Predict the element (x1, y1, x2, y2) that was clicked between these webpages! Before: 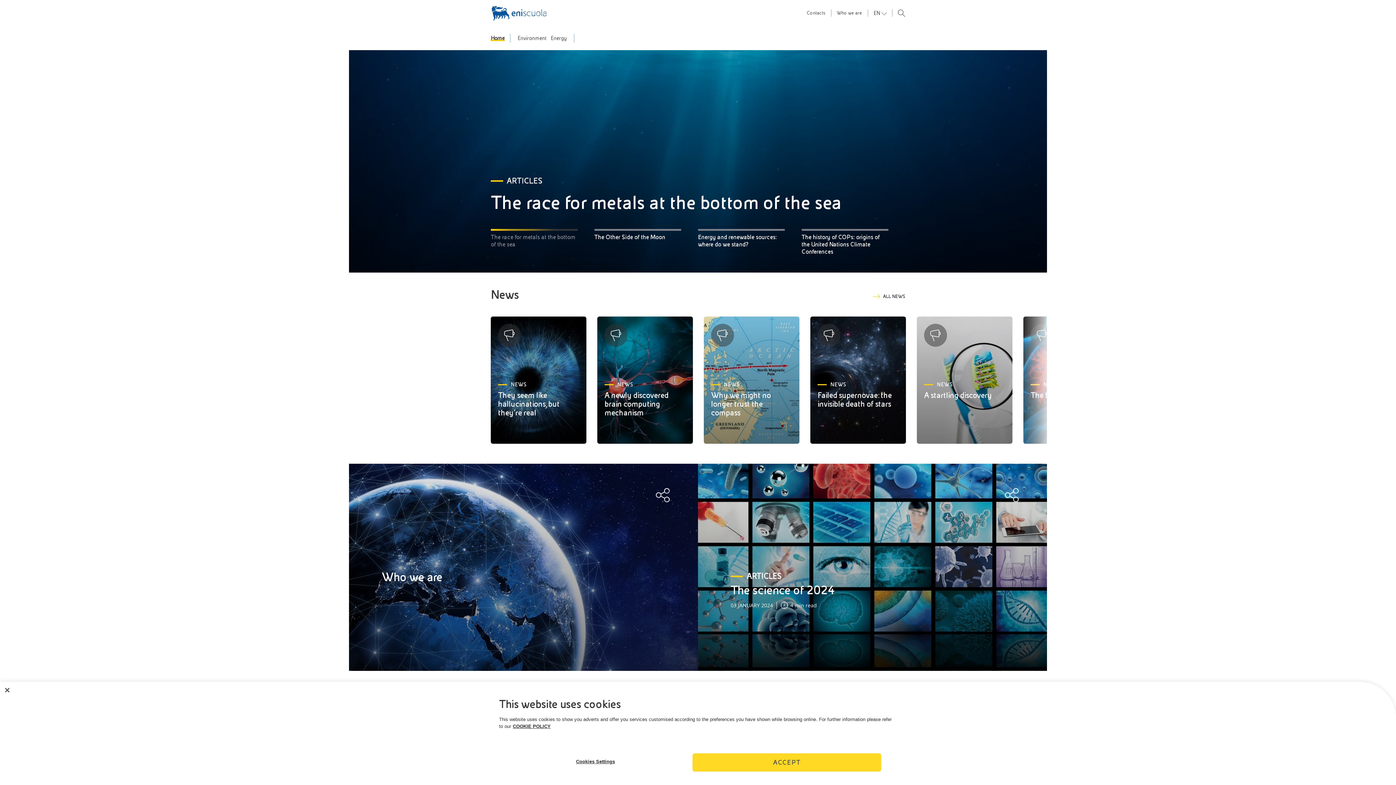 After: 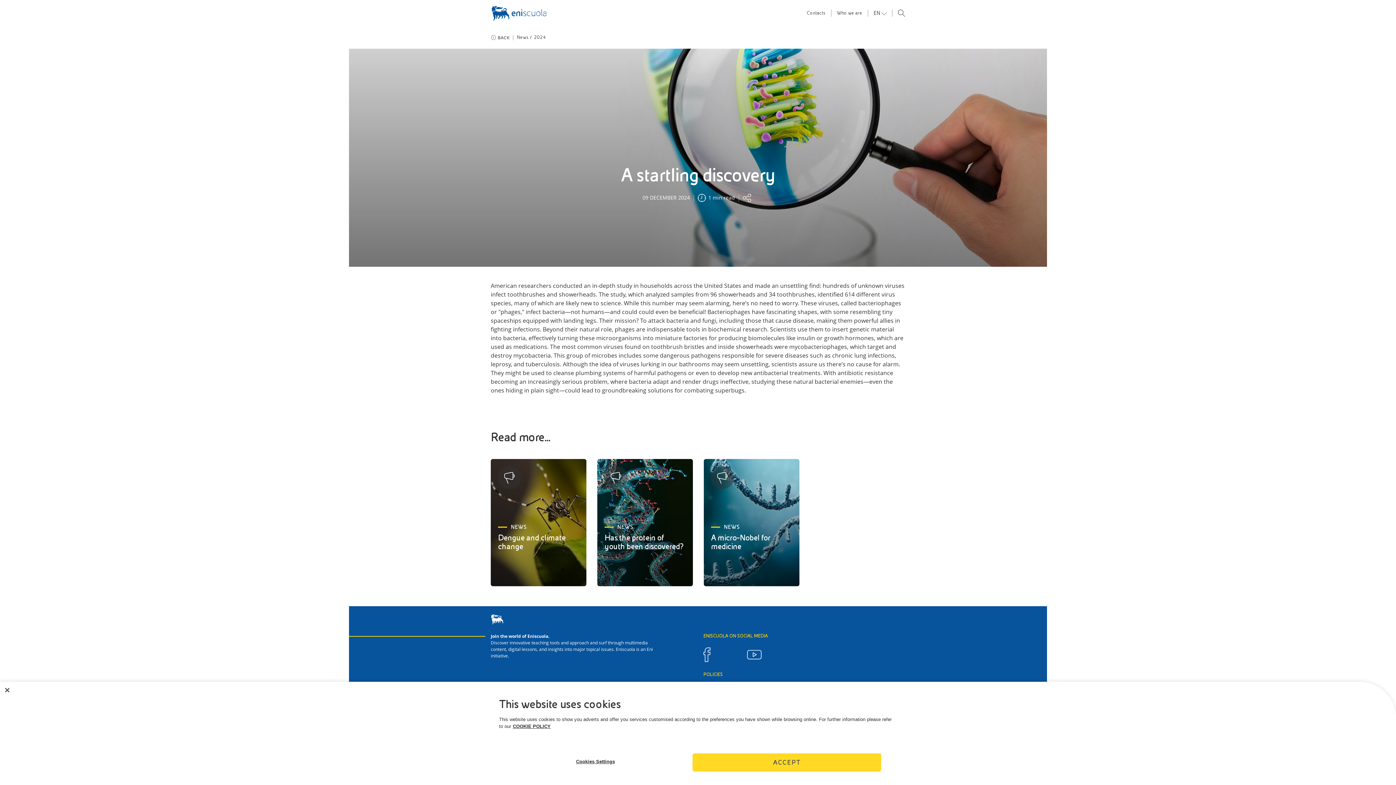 Action: label: A startling discovery bbox: (924, 390, 992, 400)